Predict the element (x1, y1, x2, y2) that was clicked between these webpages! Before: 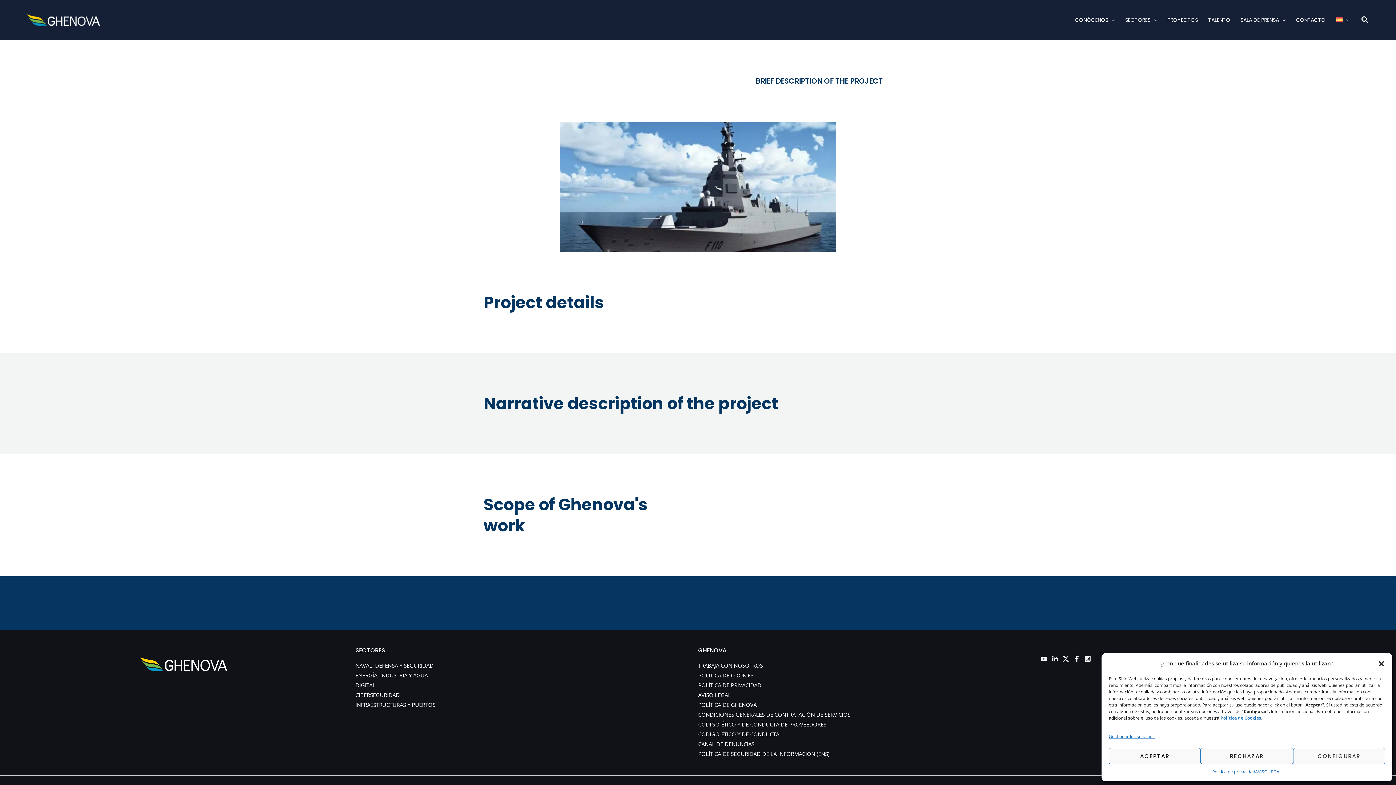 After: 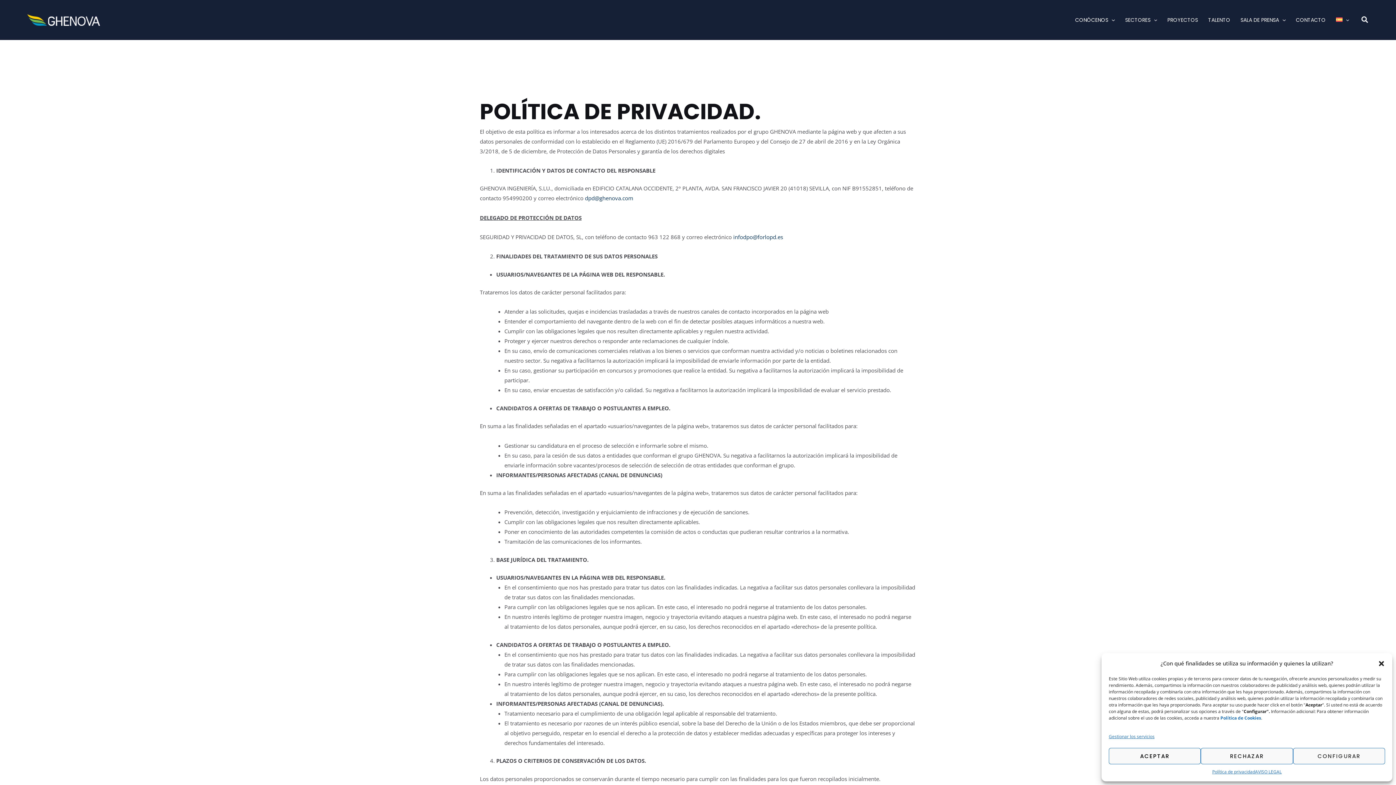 Action: bbox: (698, 681, 761, 689) label: POLÍTICA DE PRIVACIDAD